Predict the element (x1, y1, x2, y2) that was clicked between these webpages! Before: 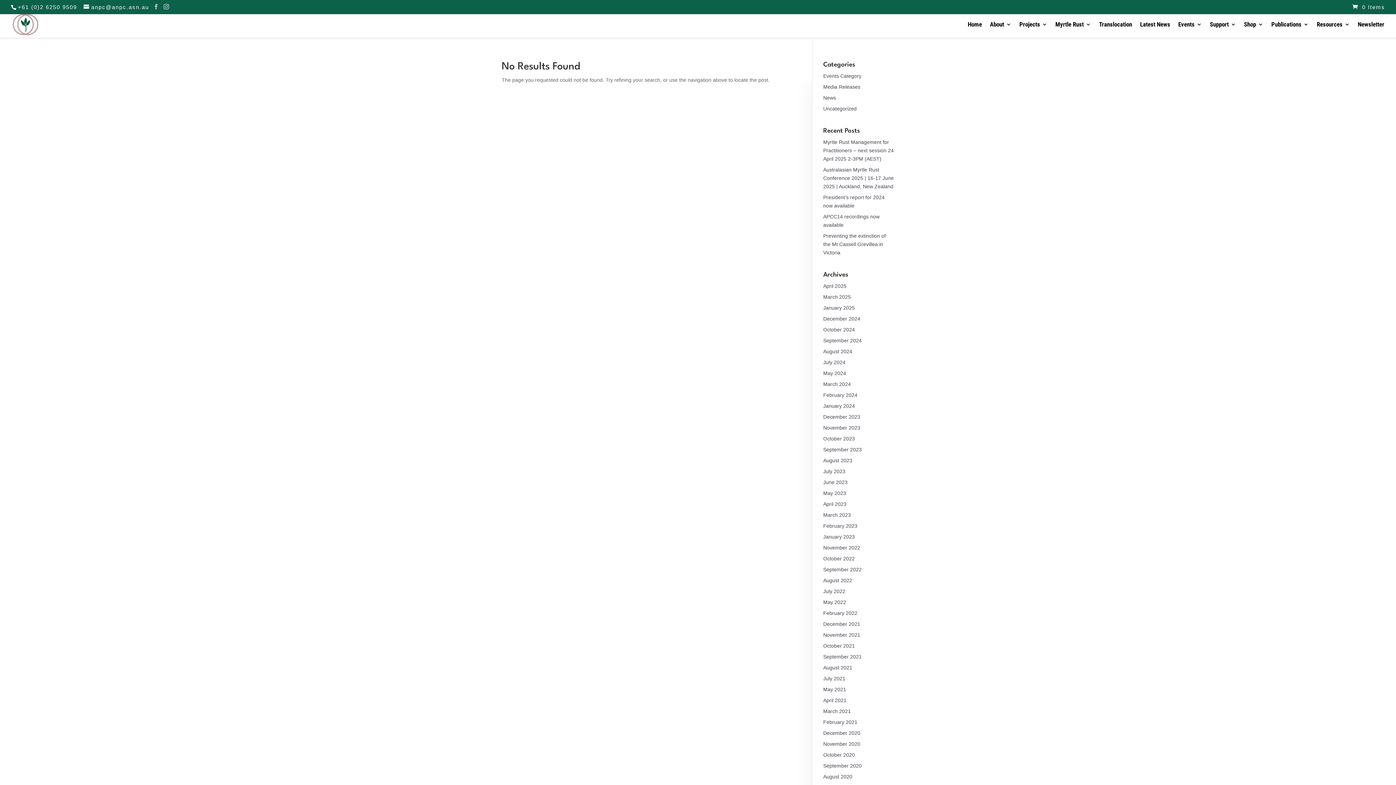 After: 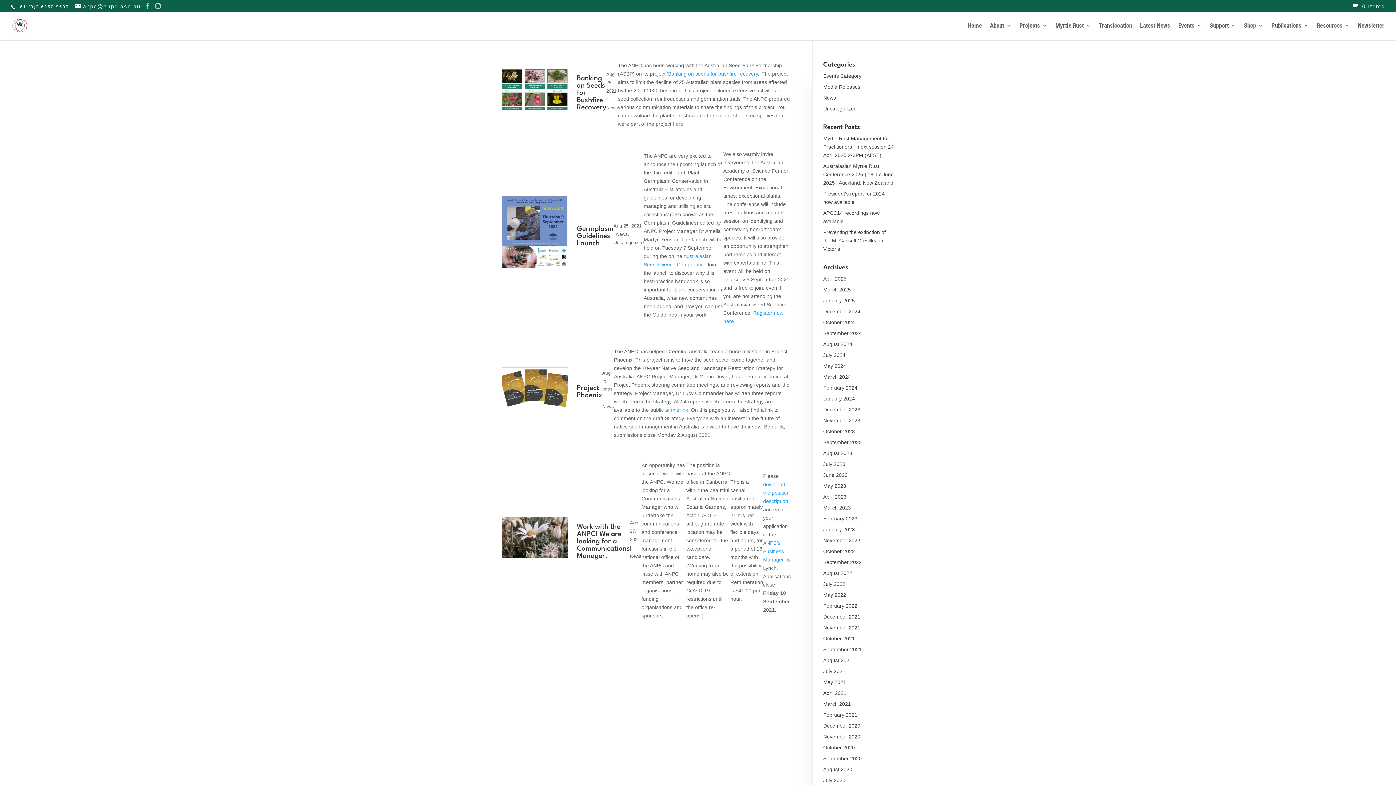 Action: label: August 2021 bbox: (823, 665, 852, 670)